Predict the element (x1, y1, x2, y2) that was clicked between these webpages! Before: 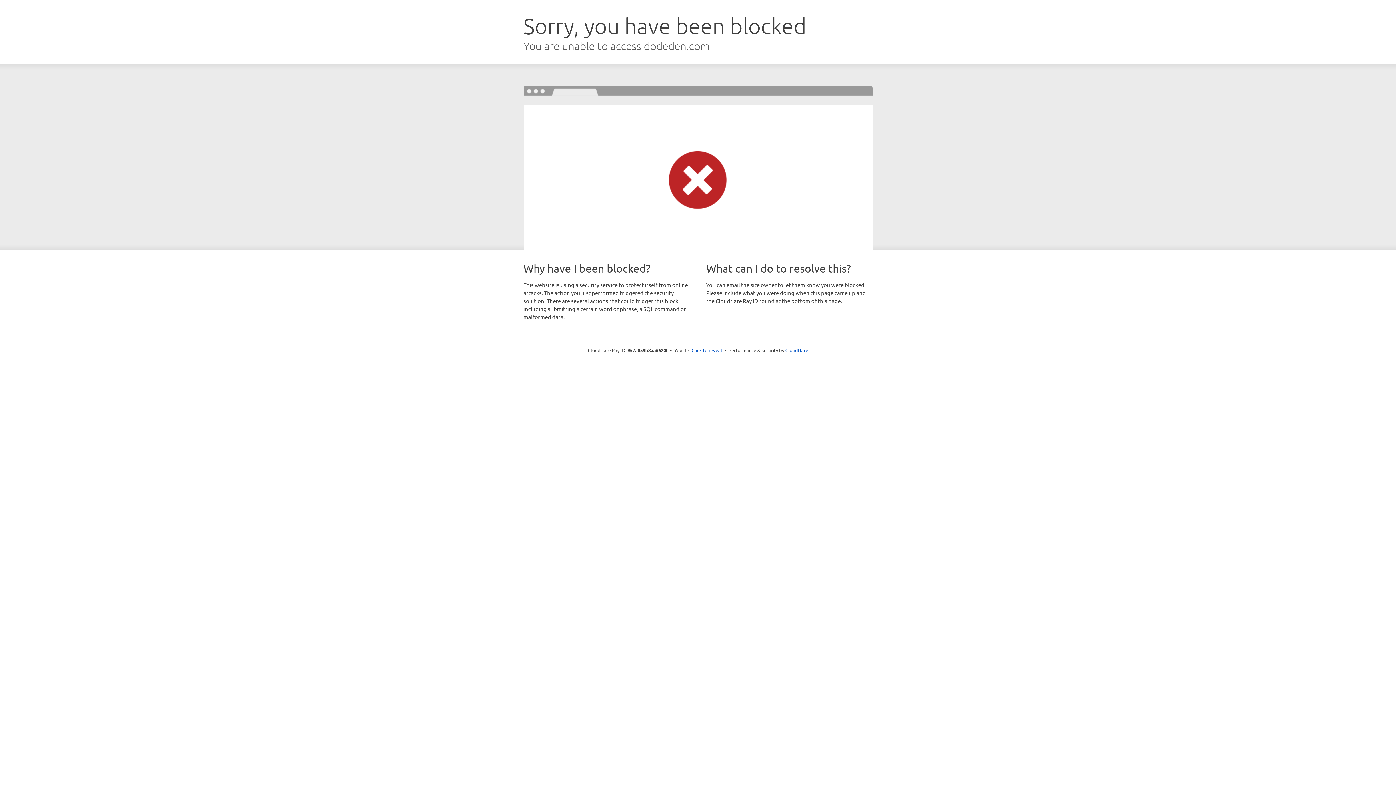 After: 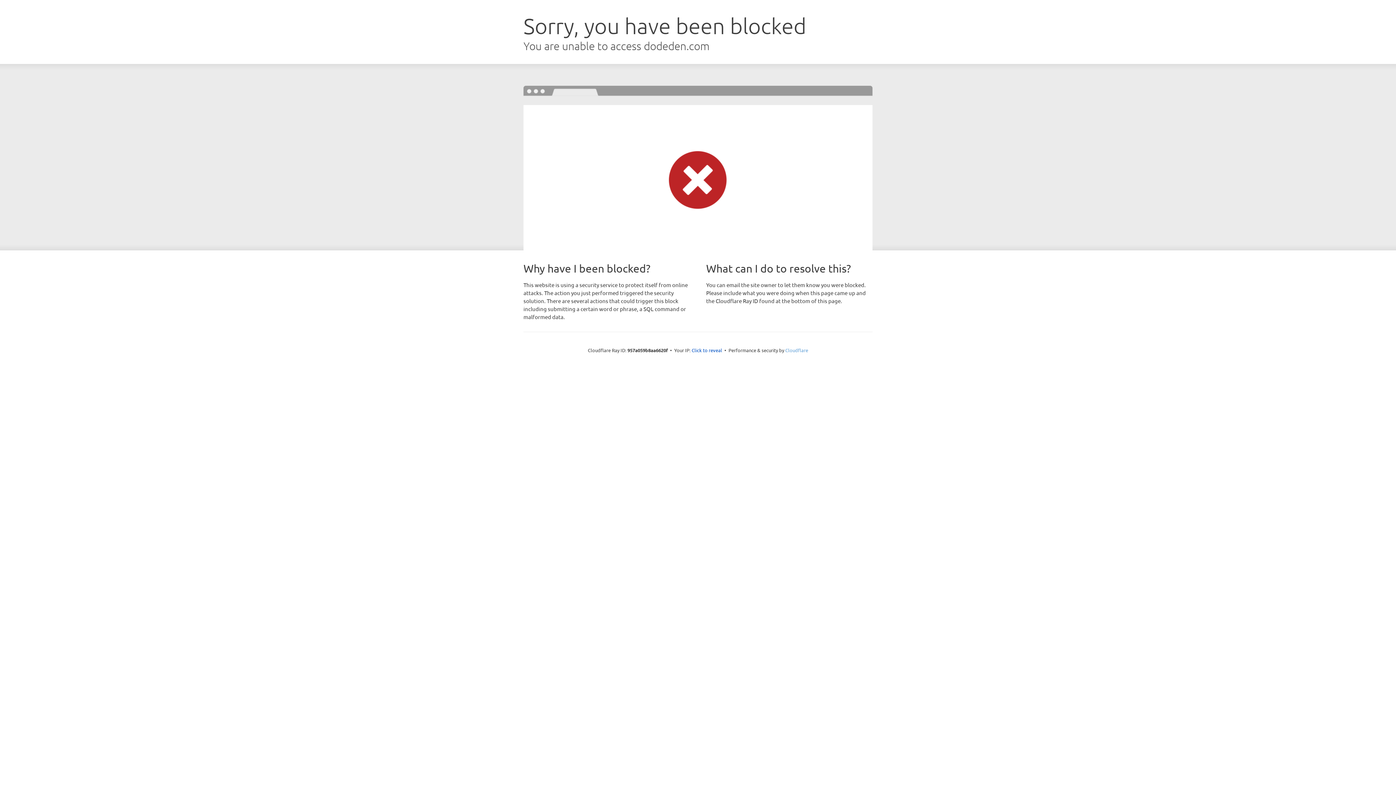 Action: bbox: (785, 347, 808, 353) label: Cloudflare